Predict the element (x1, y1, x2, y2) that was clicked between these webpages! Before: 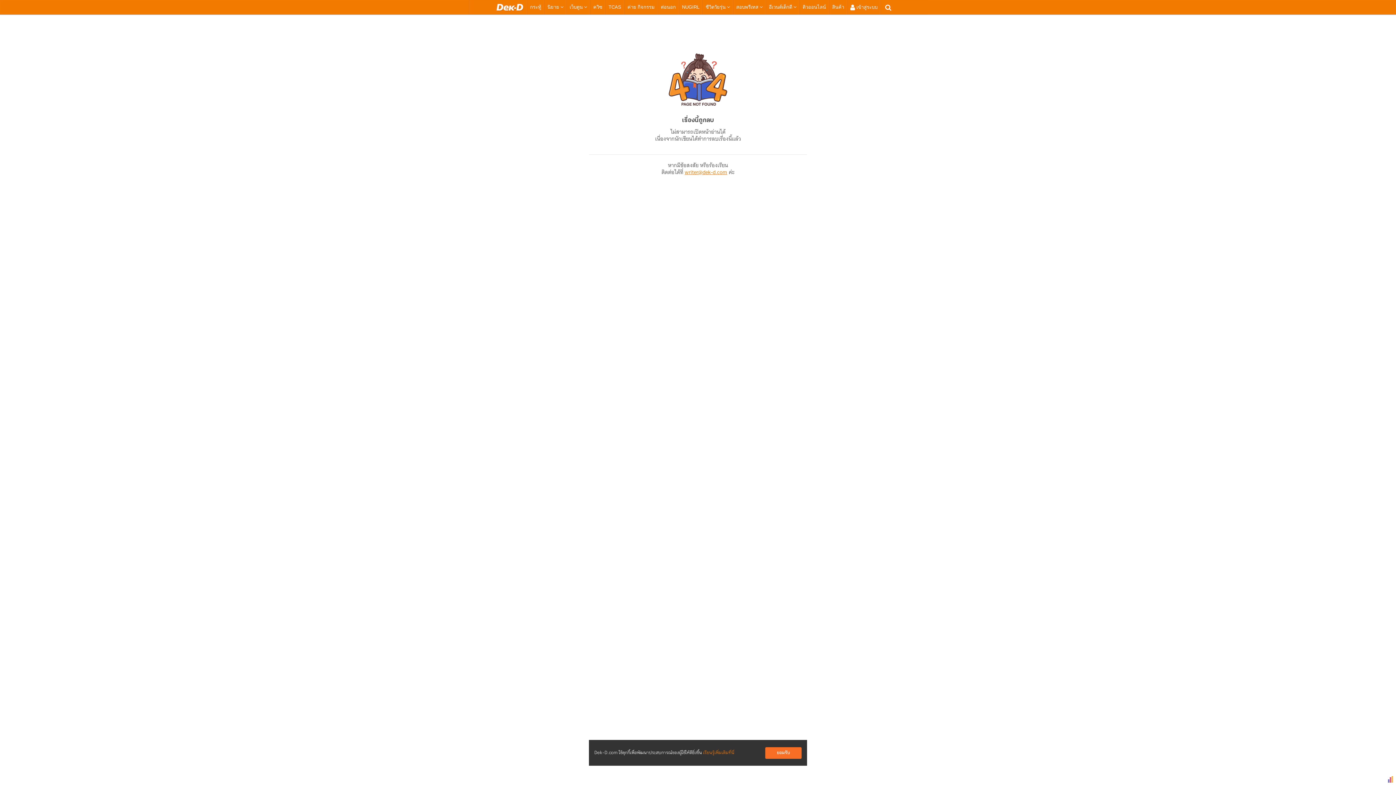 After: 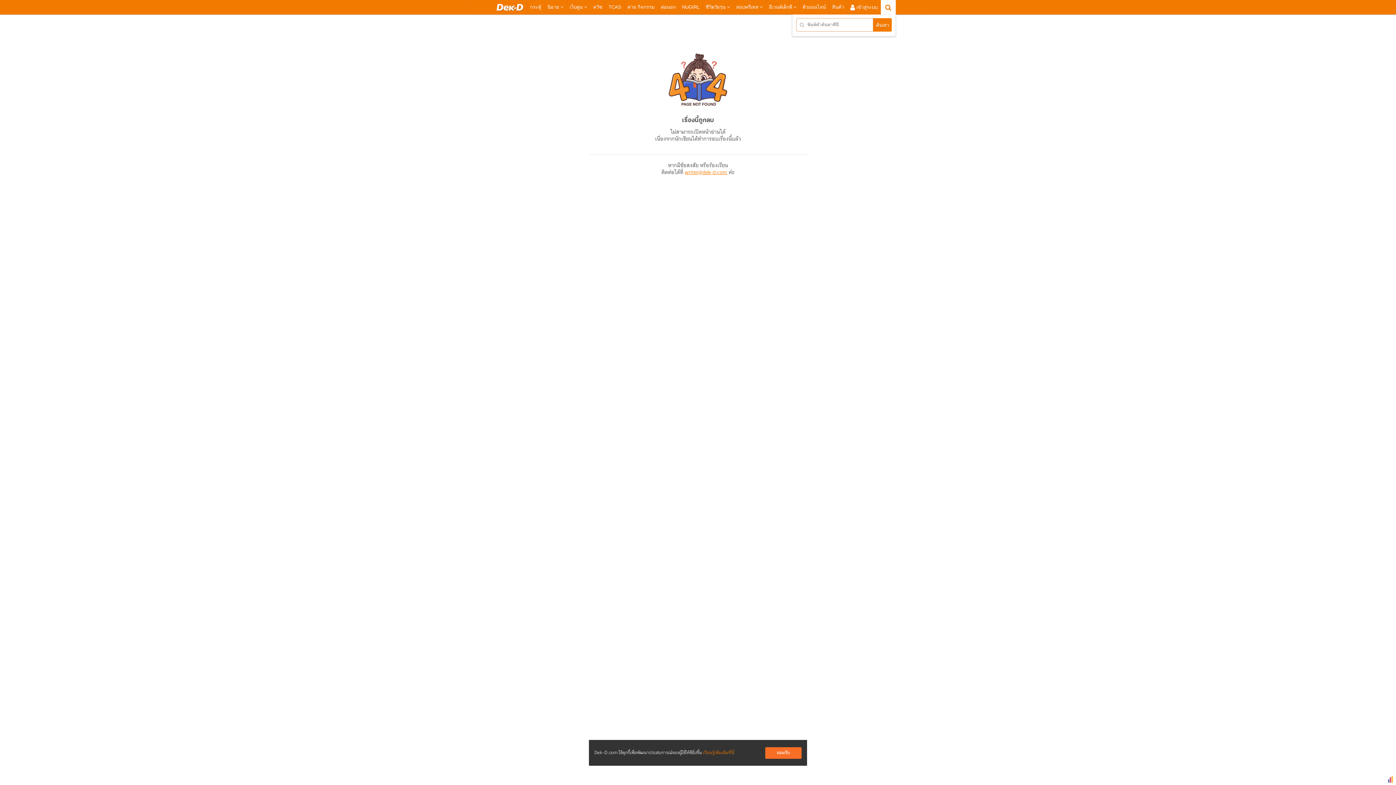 Action: bbox: (884, 0, 893, 15)